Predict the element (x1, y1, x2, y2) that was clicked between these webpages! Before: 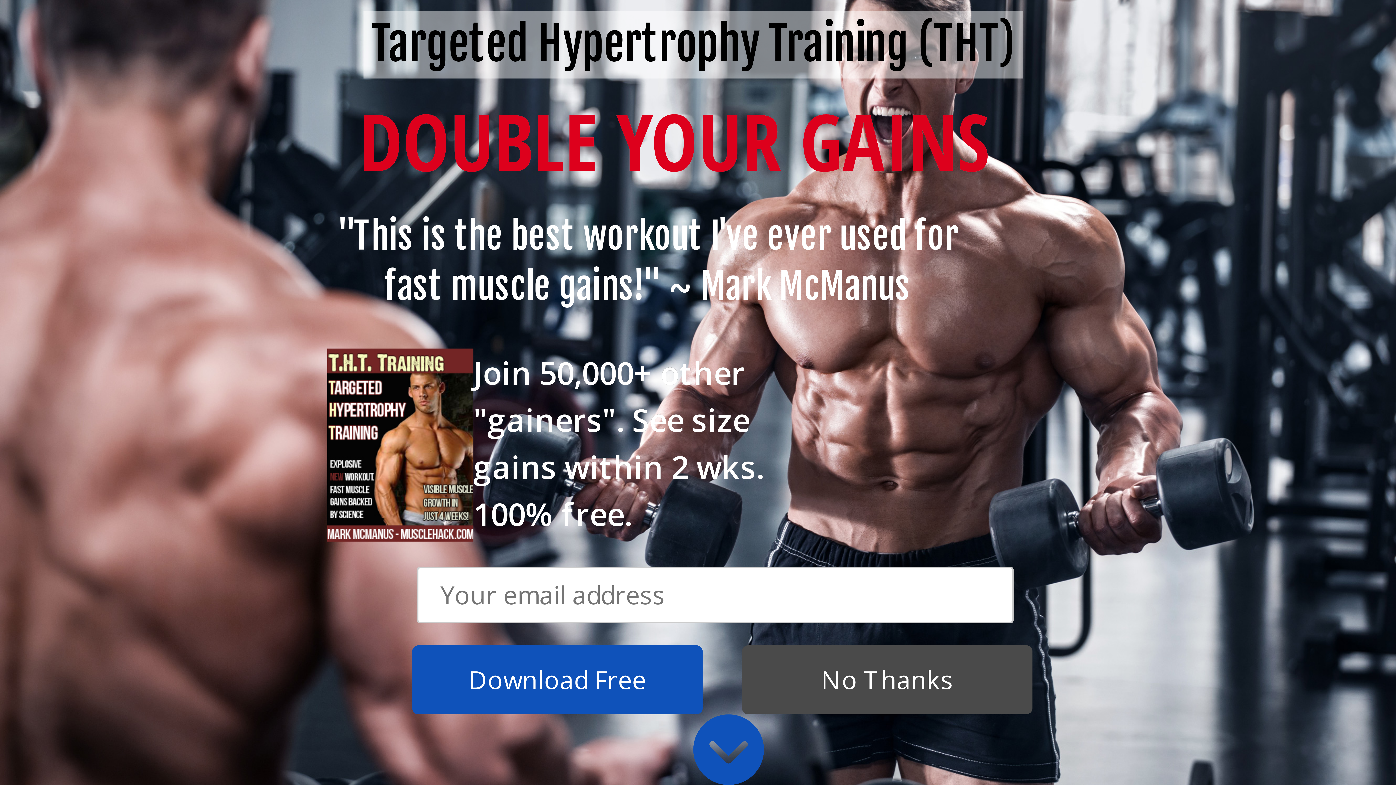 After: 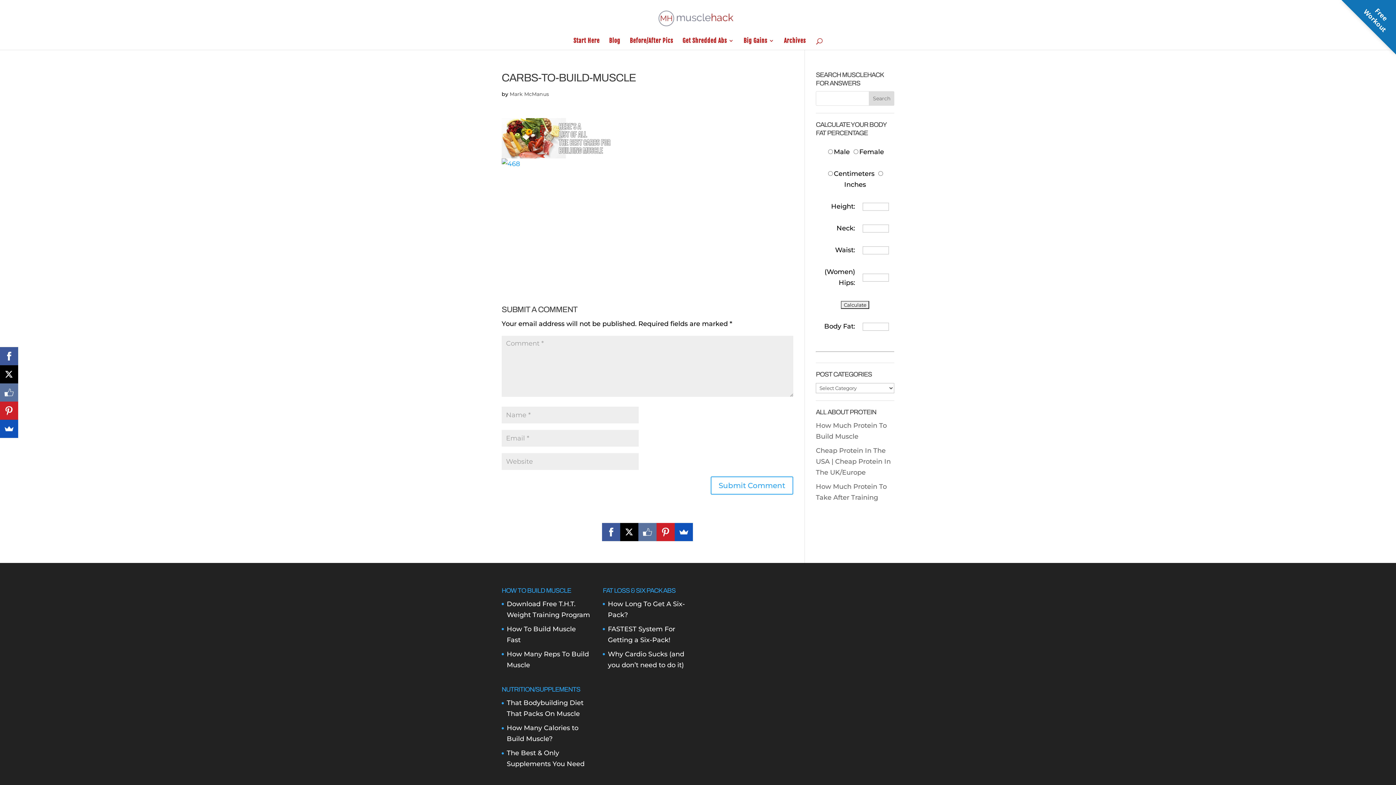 Action: bbox: (602, 544, 620, 562)